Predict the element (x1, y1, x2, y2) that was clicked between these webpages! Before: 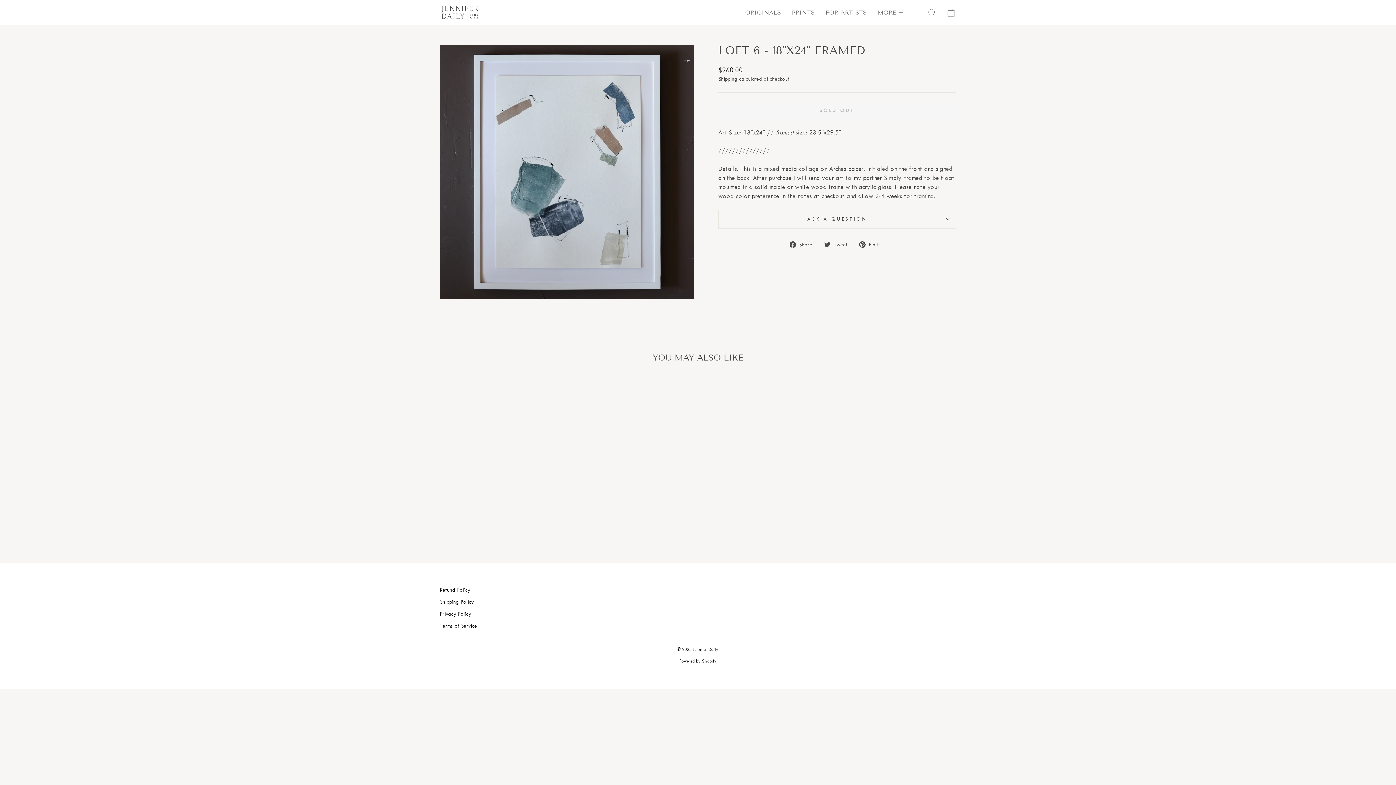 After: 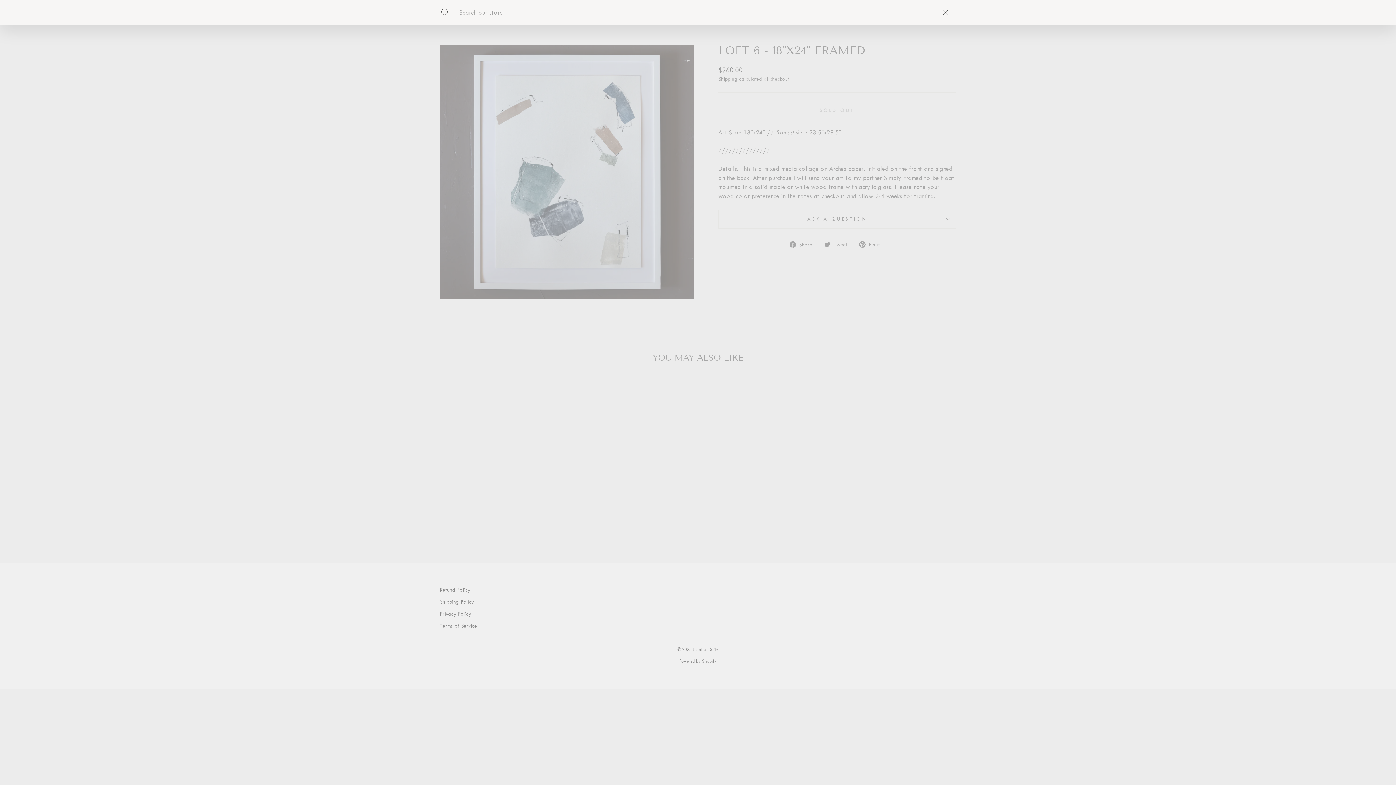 Action: label: SEARCH bbox: (922, 4, 941, 20)